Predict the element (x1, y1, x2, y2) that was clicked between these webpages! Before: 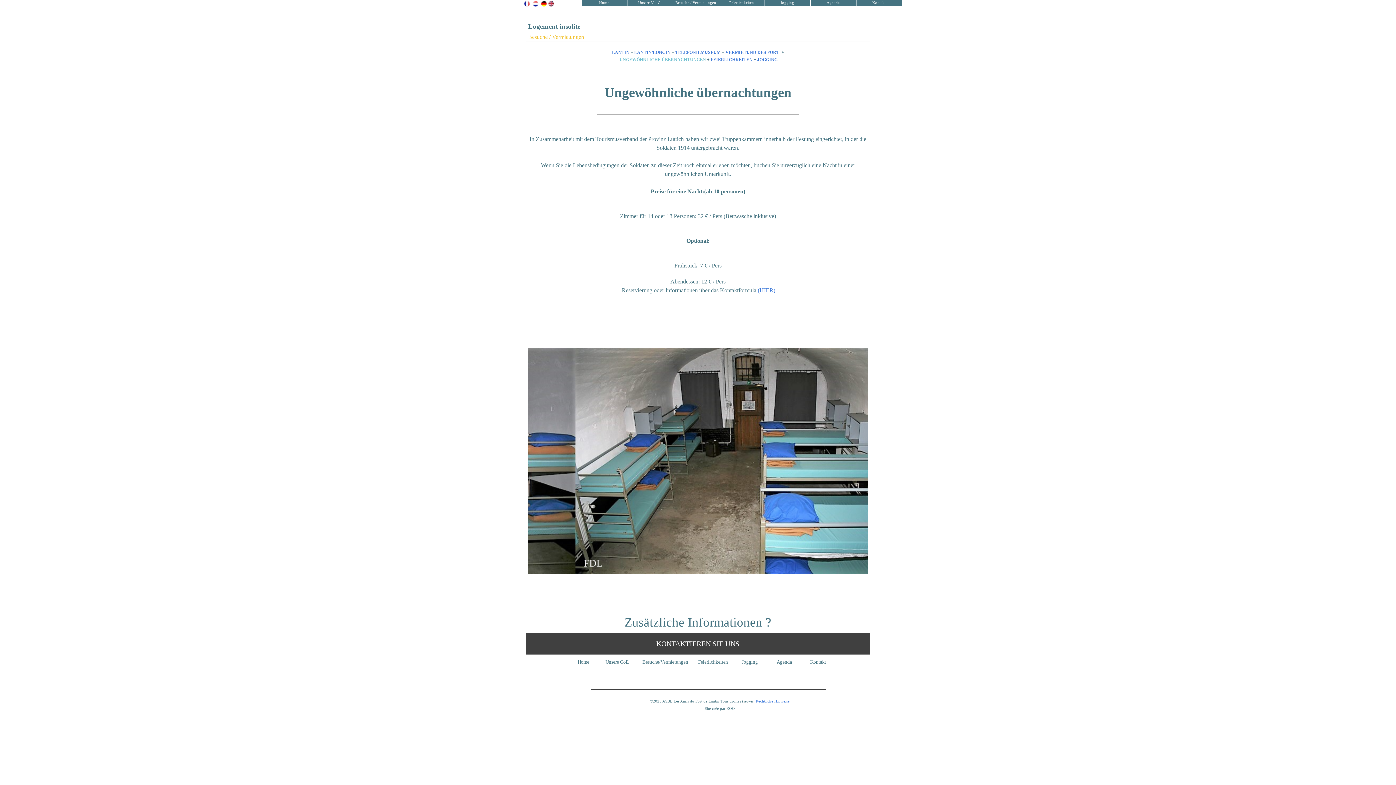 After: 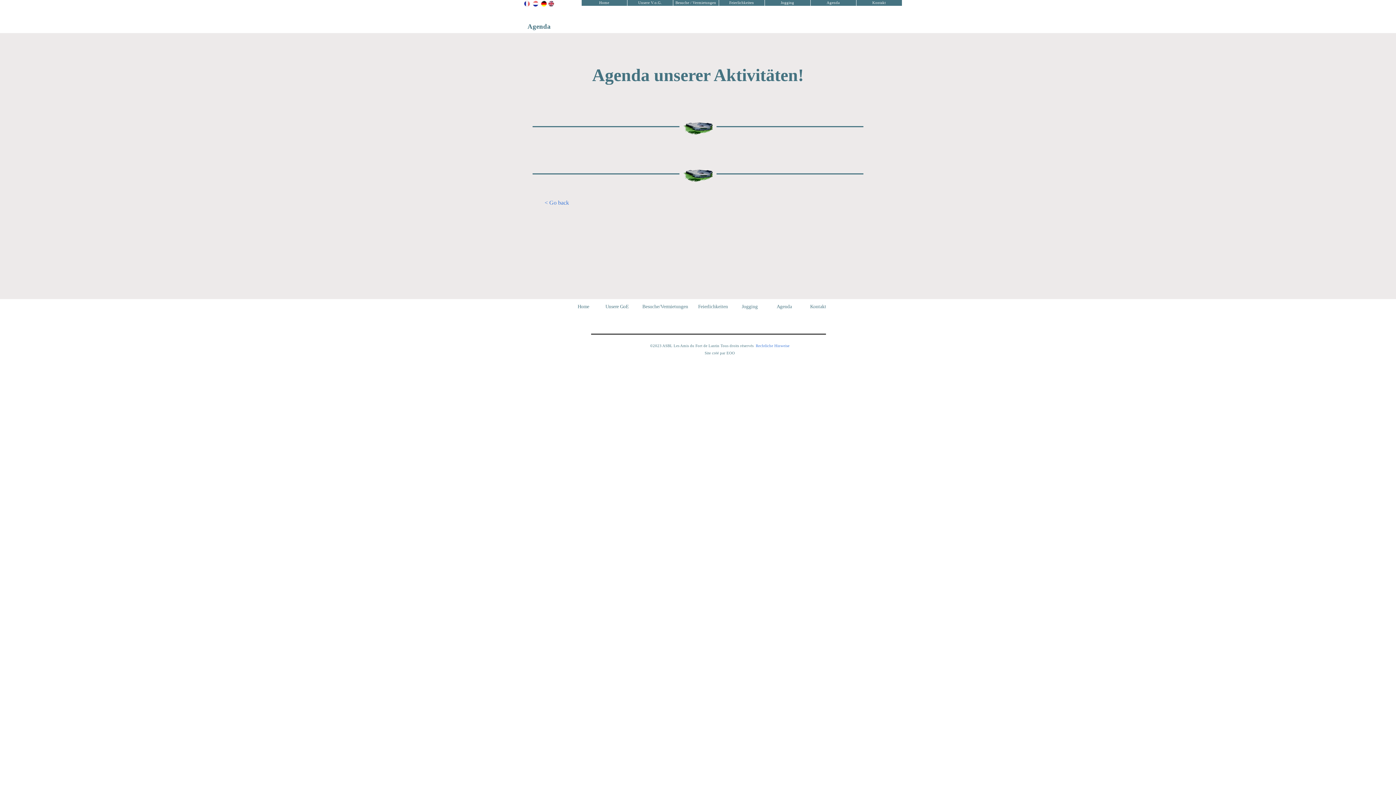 Action: label: Agenda bbox: (776, 659, 792, 665)